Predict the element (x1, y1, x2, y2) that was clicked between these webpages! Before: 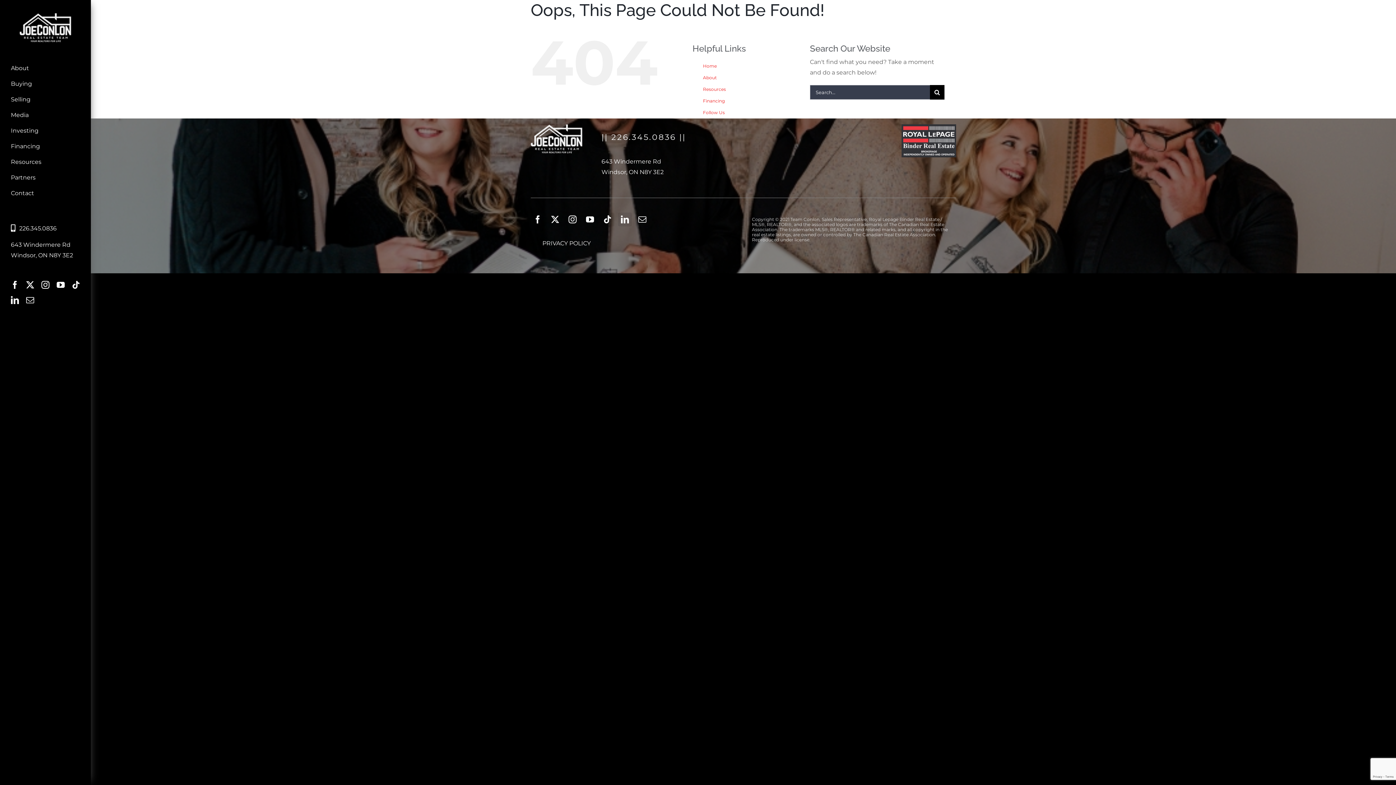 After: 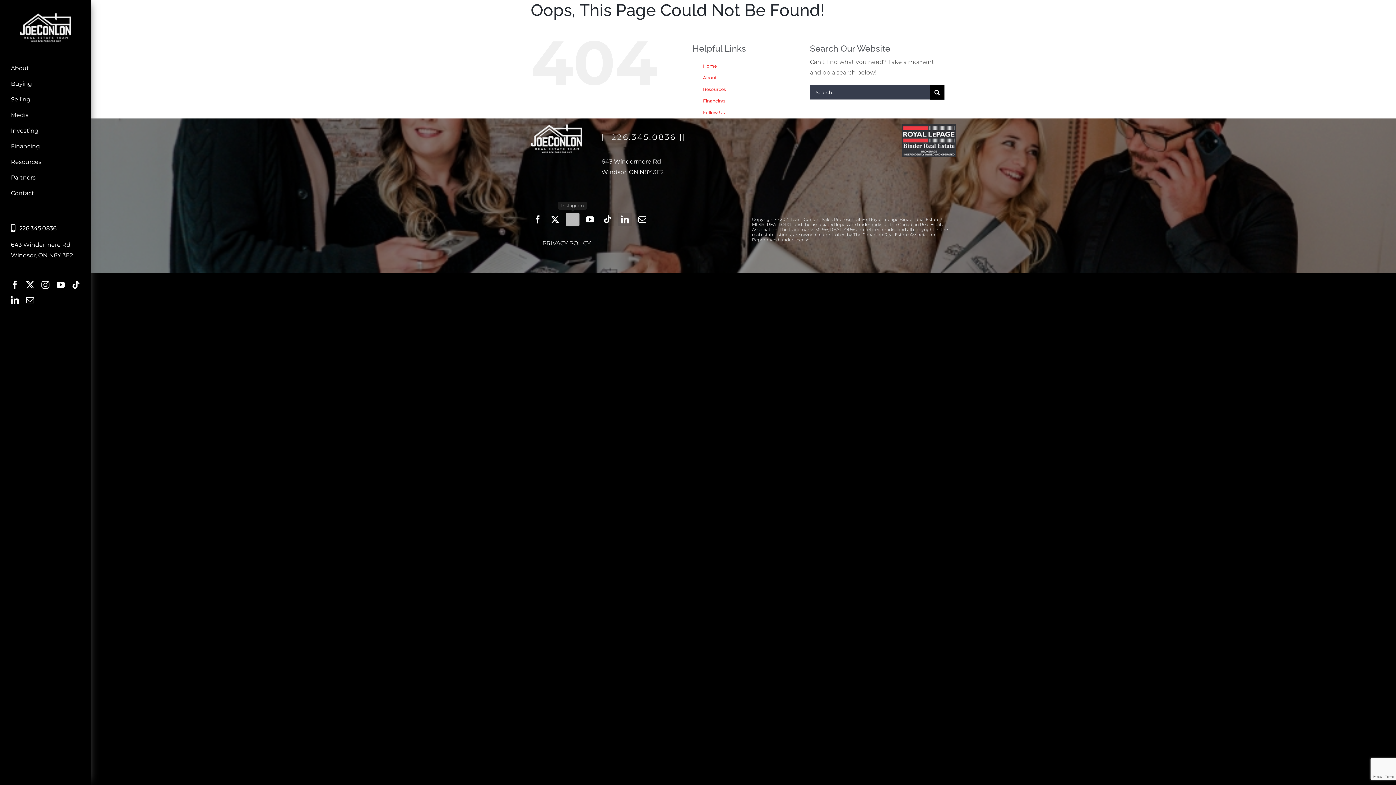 Action: label: instagram bbox: (565, 212, 579, 226)